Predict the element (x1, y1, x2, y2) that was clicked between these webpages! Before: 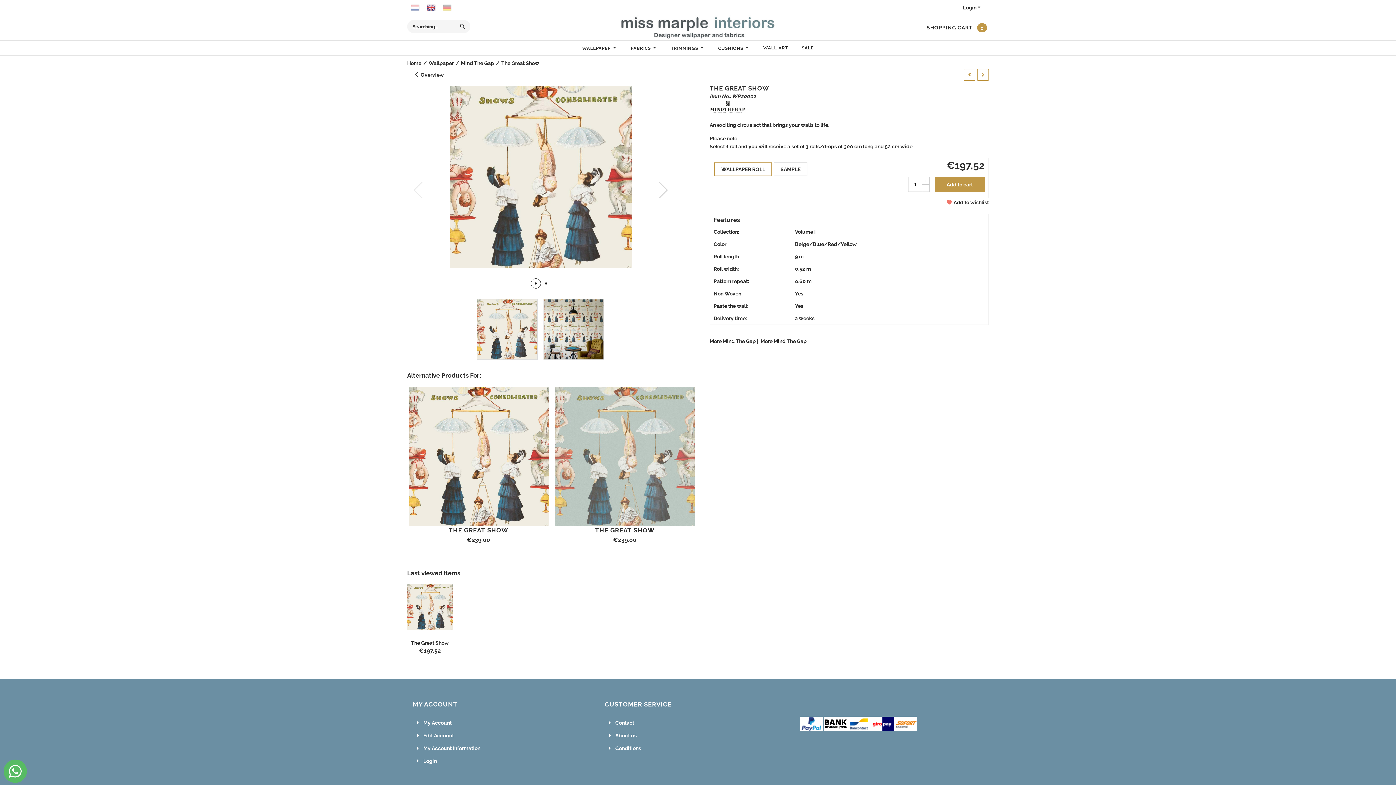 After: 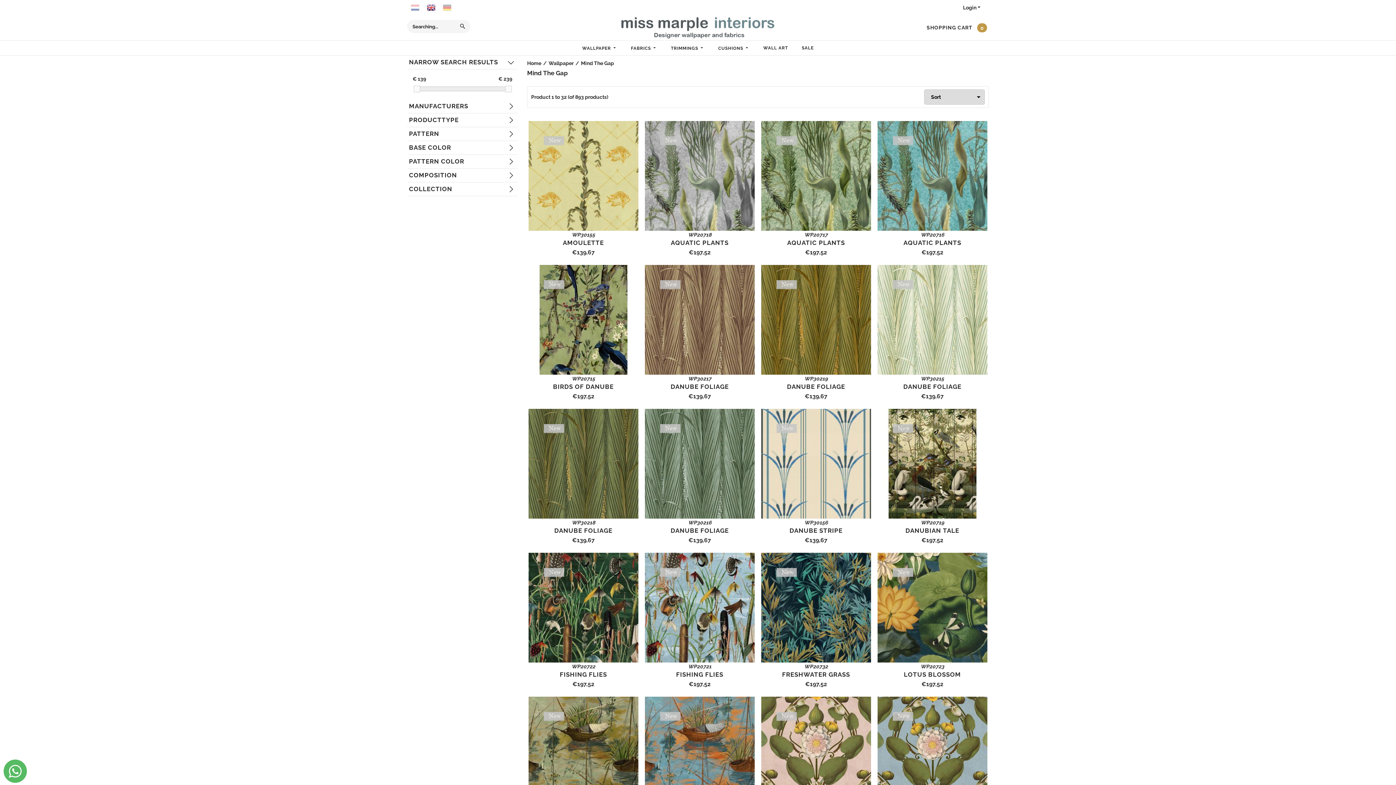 Action: label: Mind The Gap bbox: (461, 59, 494, 69)